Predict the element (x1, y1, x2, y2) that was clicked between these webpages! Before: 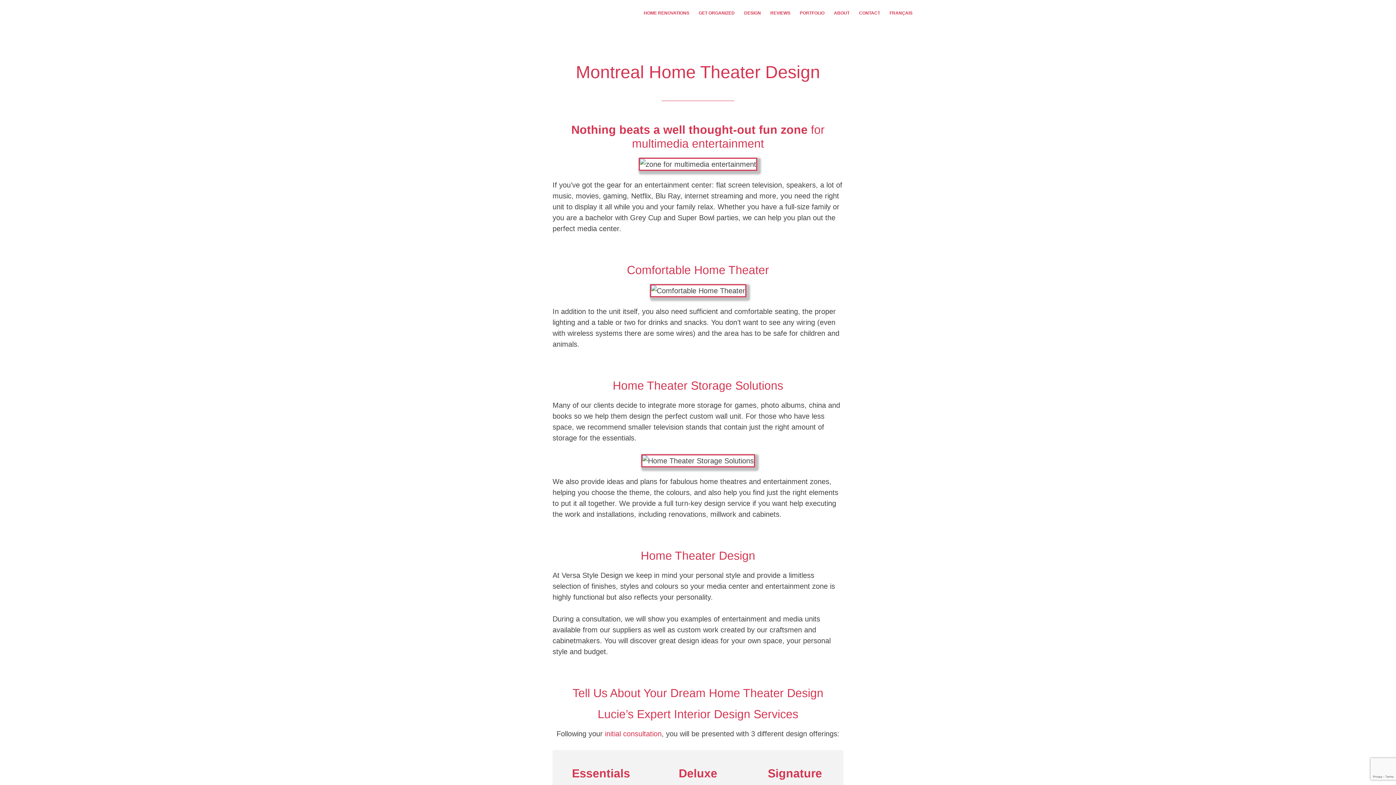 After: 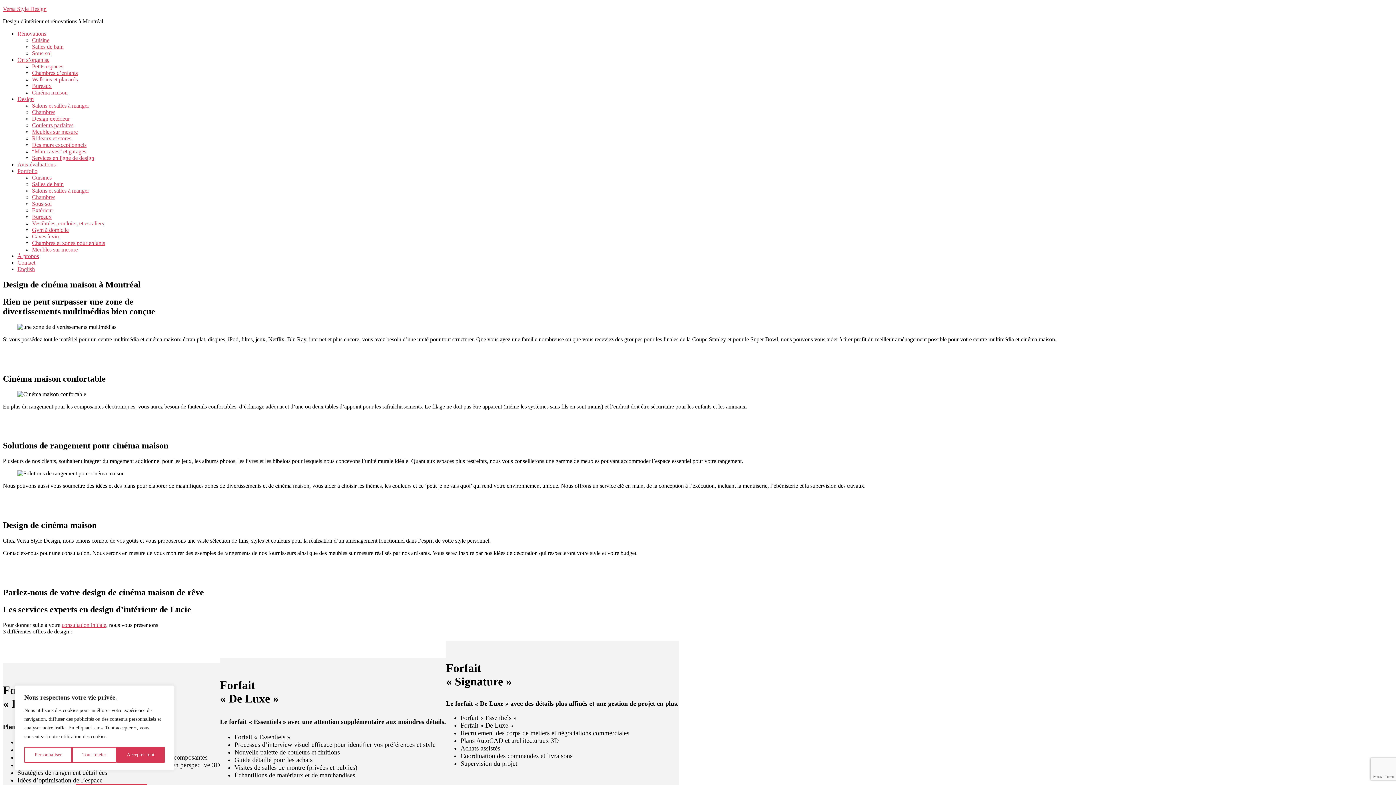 Action: bbox: (886, 0, 916, 27) label: FRANÇAIS